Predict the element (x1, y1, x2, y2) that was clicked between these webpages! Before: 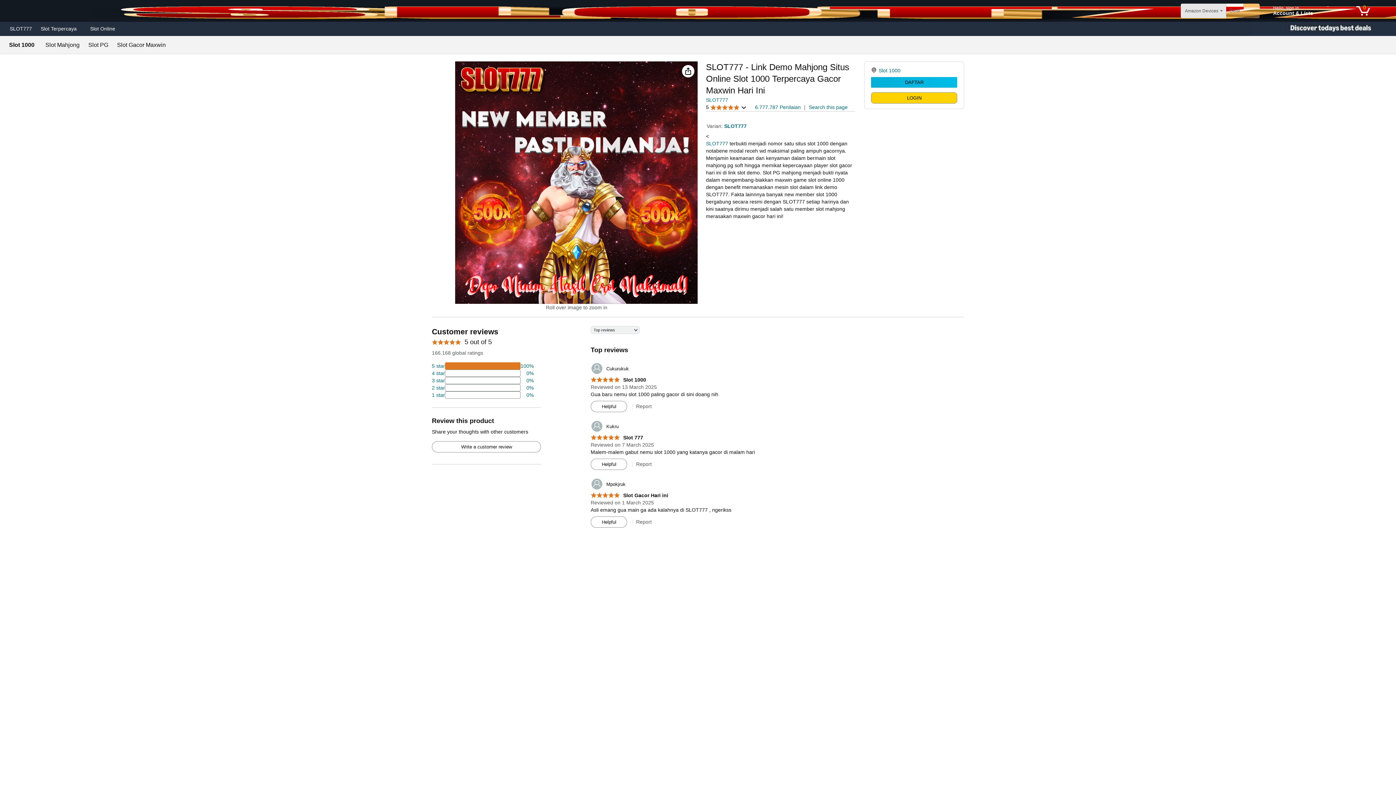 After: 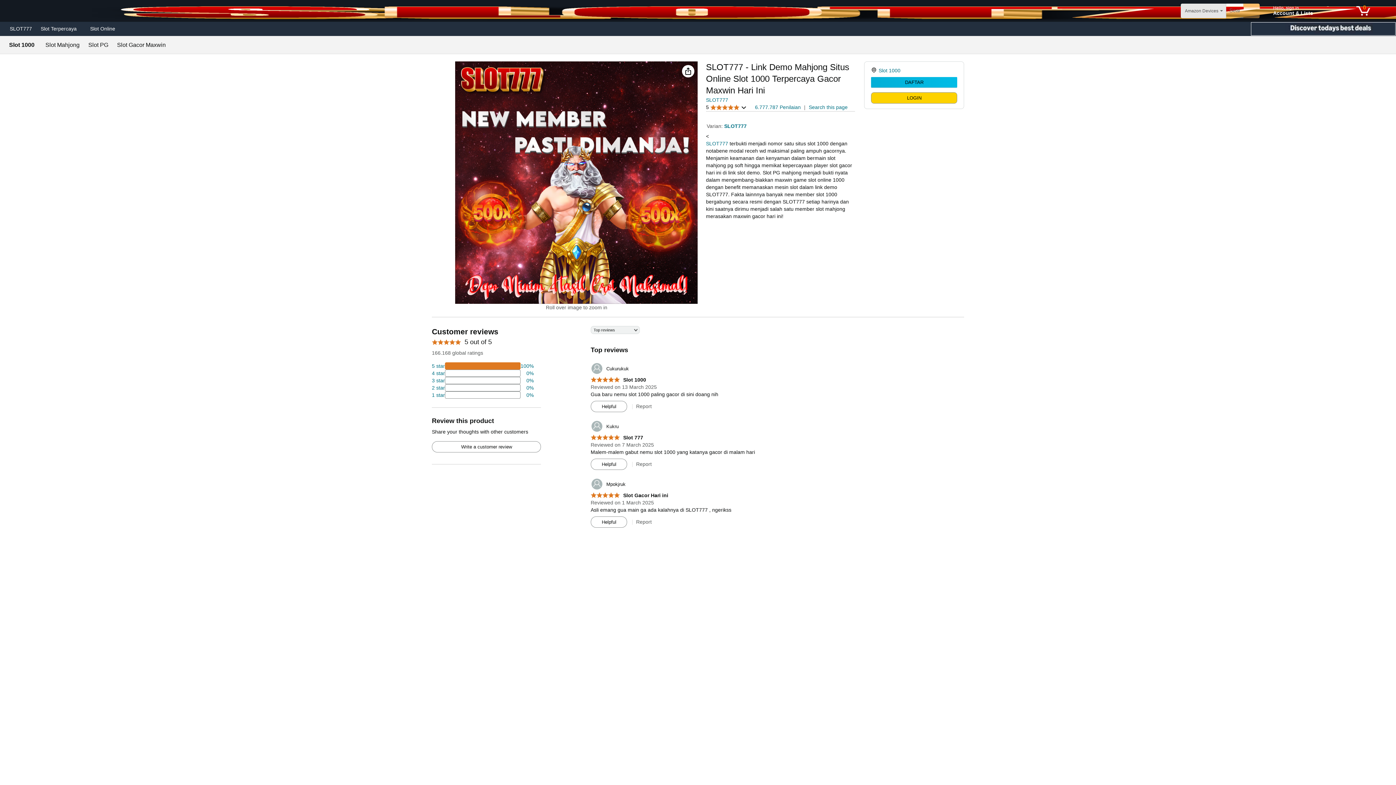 Action: bbox: (1250, 21, 1396, 36) label: Christmas gift store